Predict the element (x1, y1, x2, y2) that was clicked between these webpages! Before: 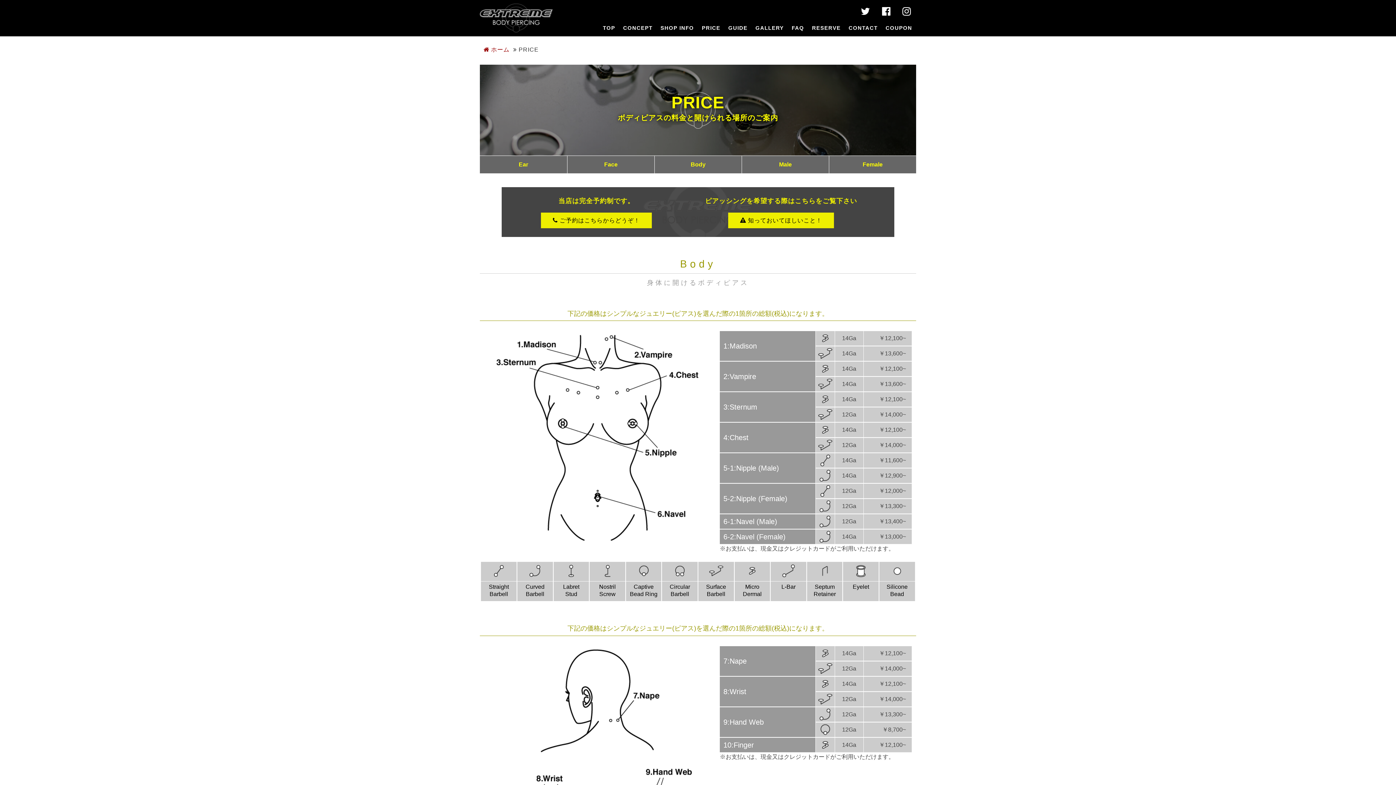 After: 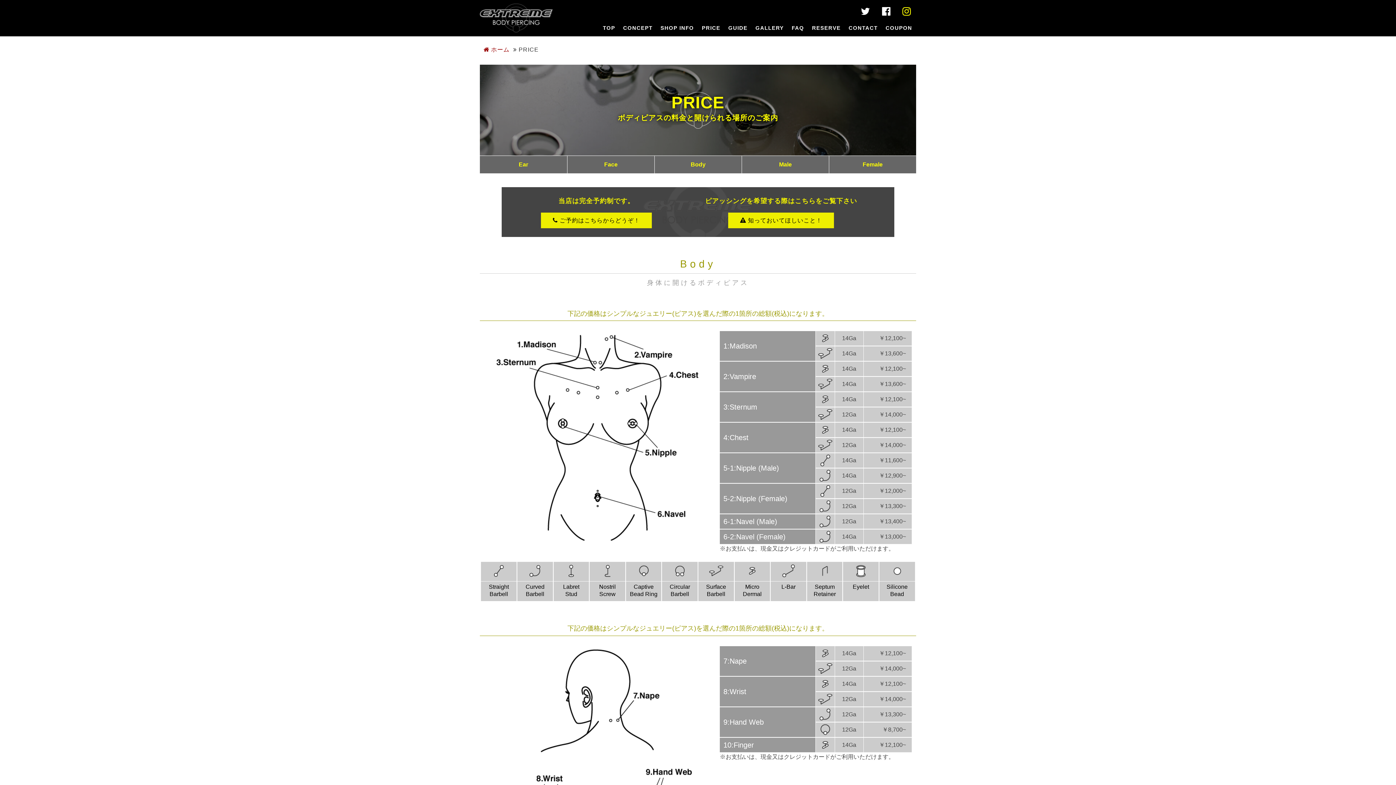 Action: bbox: (902, 5, 911, 17)